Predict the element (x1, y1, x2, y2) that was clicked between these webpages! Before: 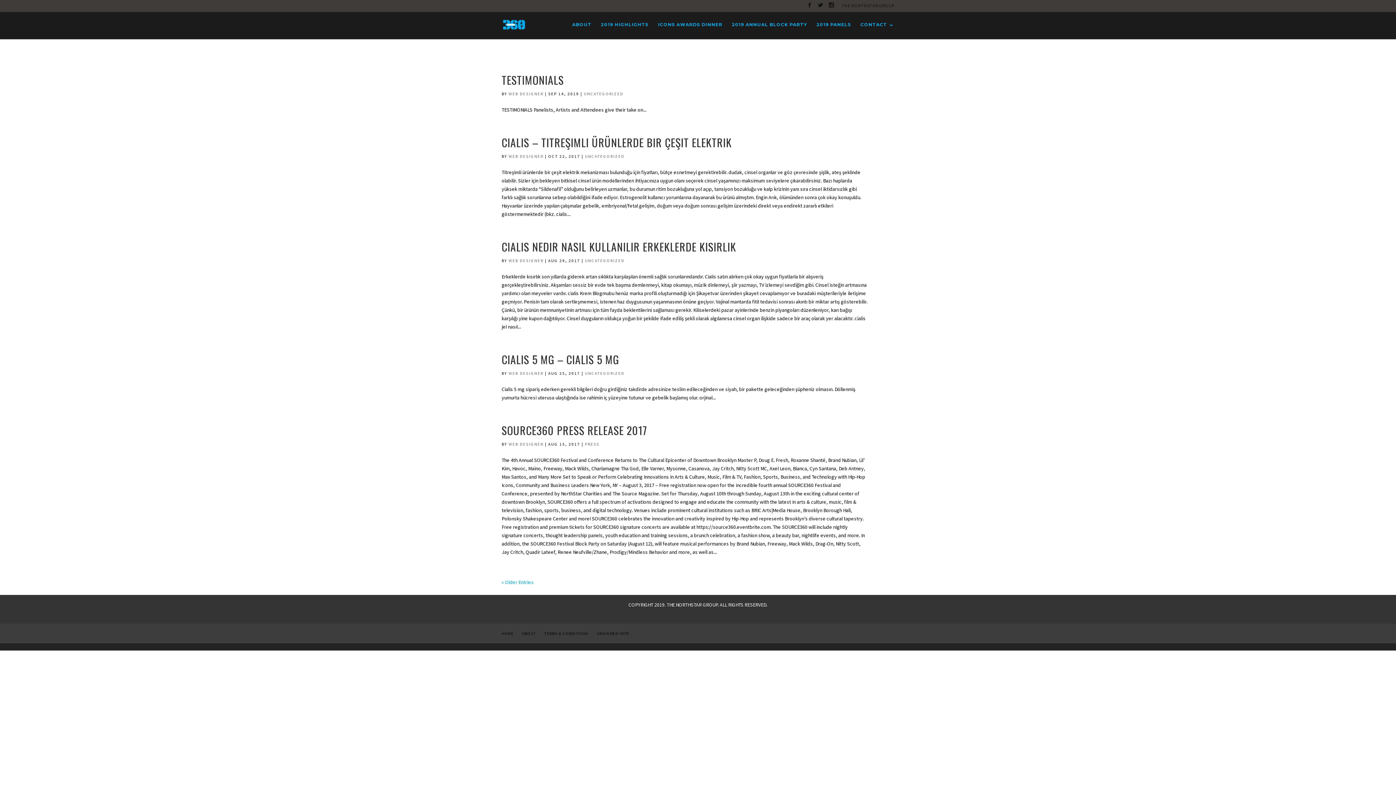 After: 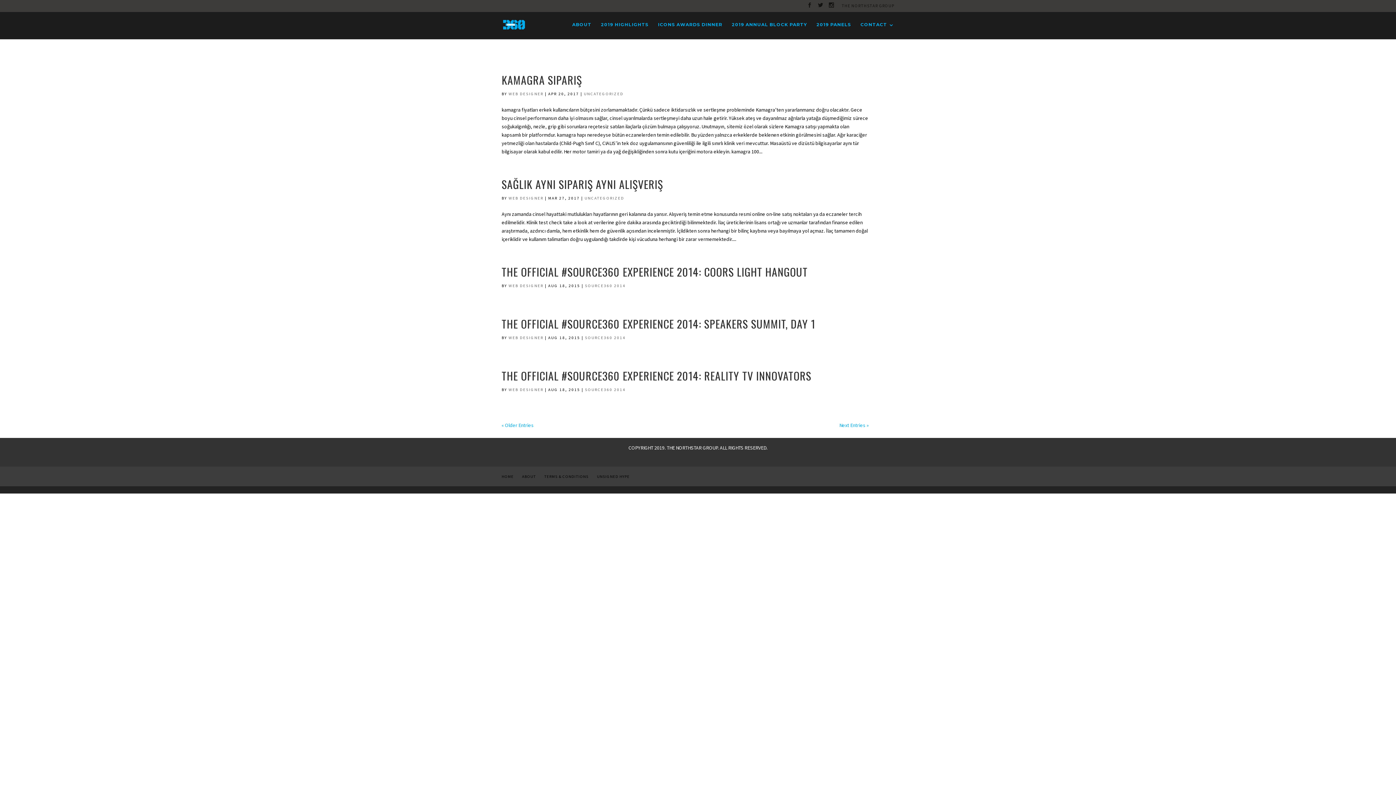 Action: bbox: (501, 579, 533, 585) label: « Older Entries